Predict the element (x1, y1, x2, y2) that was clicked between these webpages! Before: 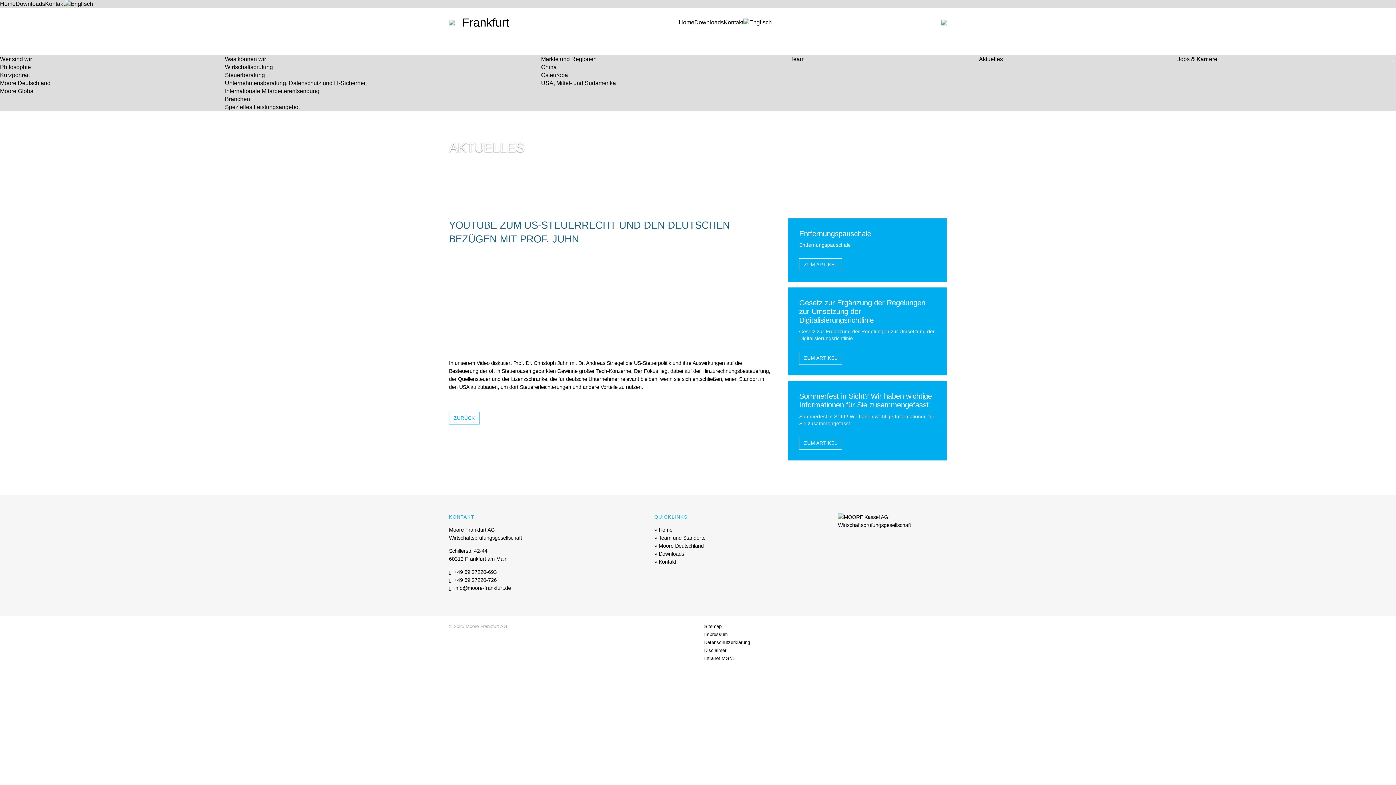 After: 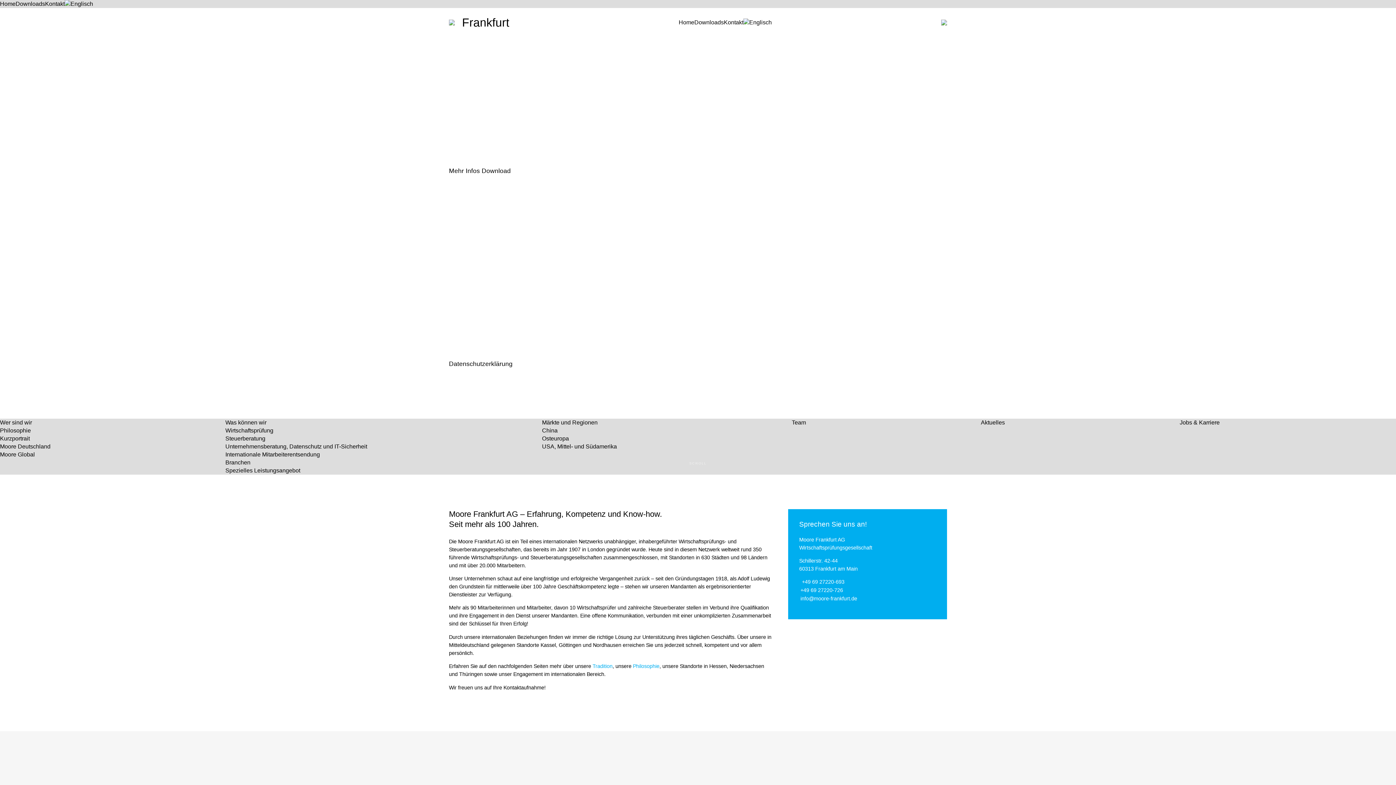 Action: bbox: (678, 19, 694, 25) label: Home